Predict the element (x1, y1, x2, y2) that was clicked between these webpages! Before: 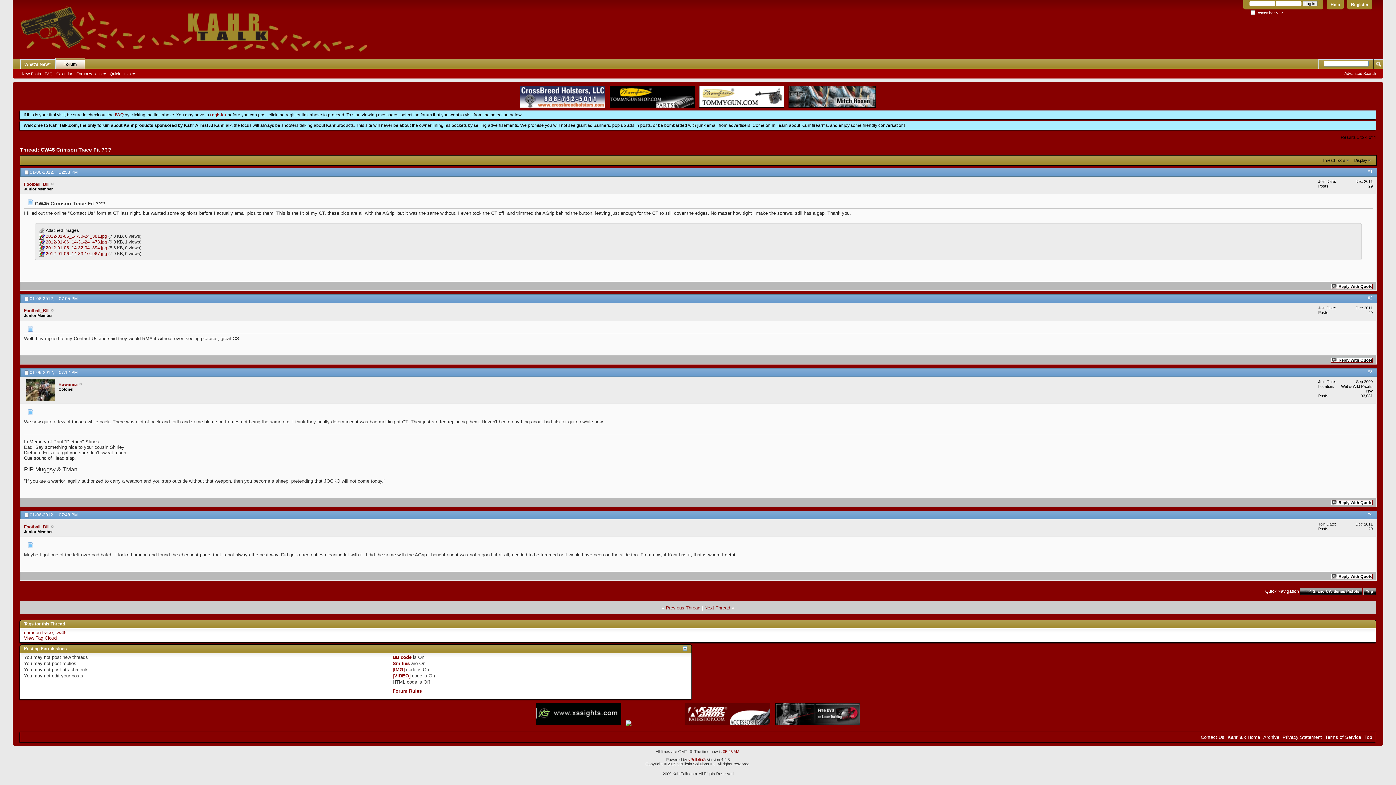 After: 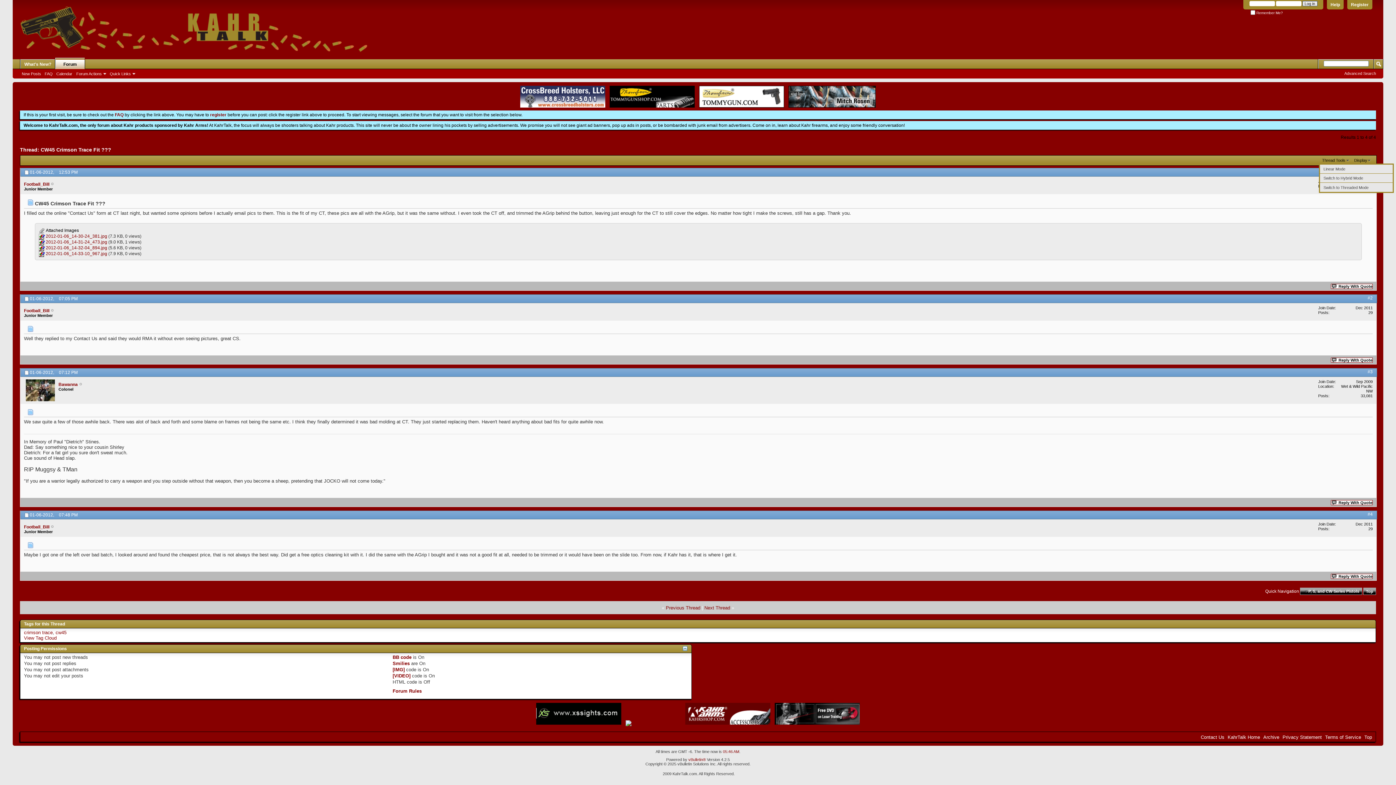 Action: bbox: (1352, 157, 1373, 163) label: Display